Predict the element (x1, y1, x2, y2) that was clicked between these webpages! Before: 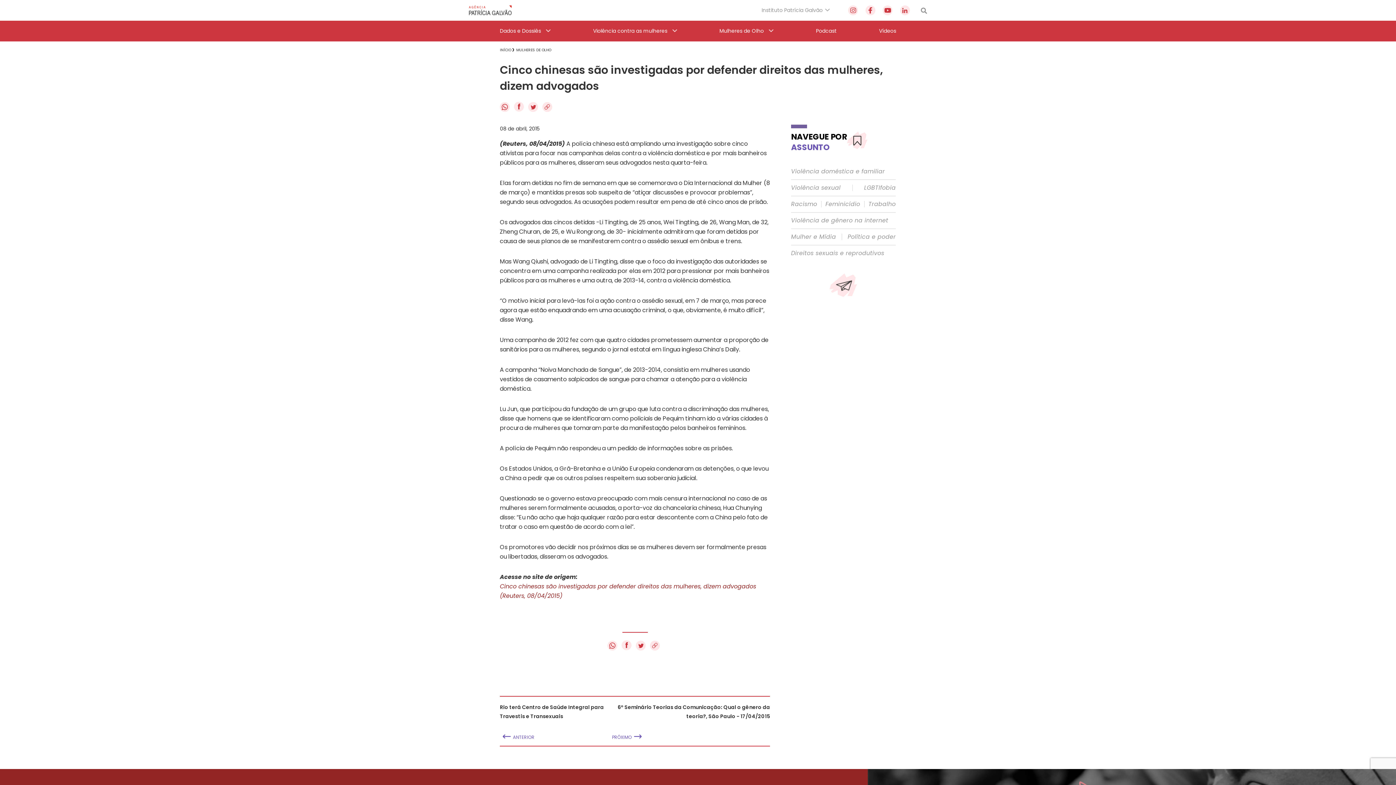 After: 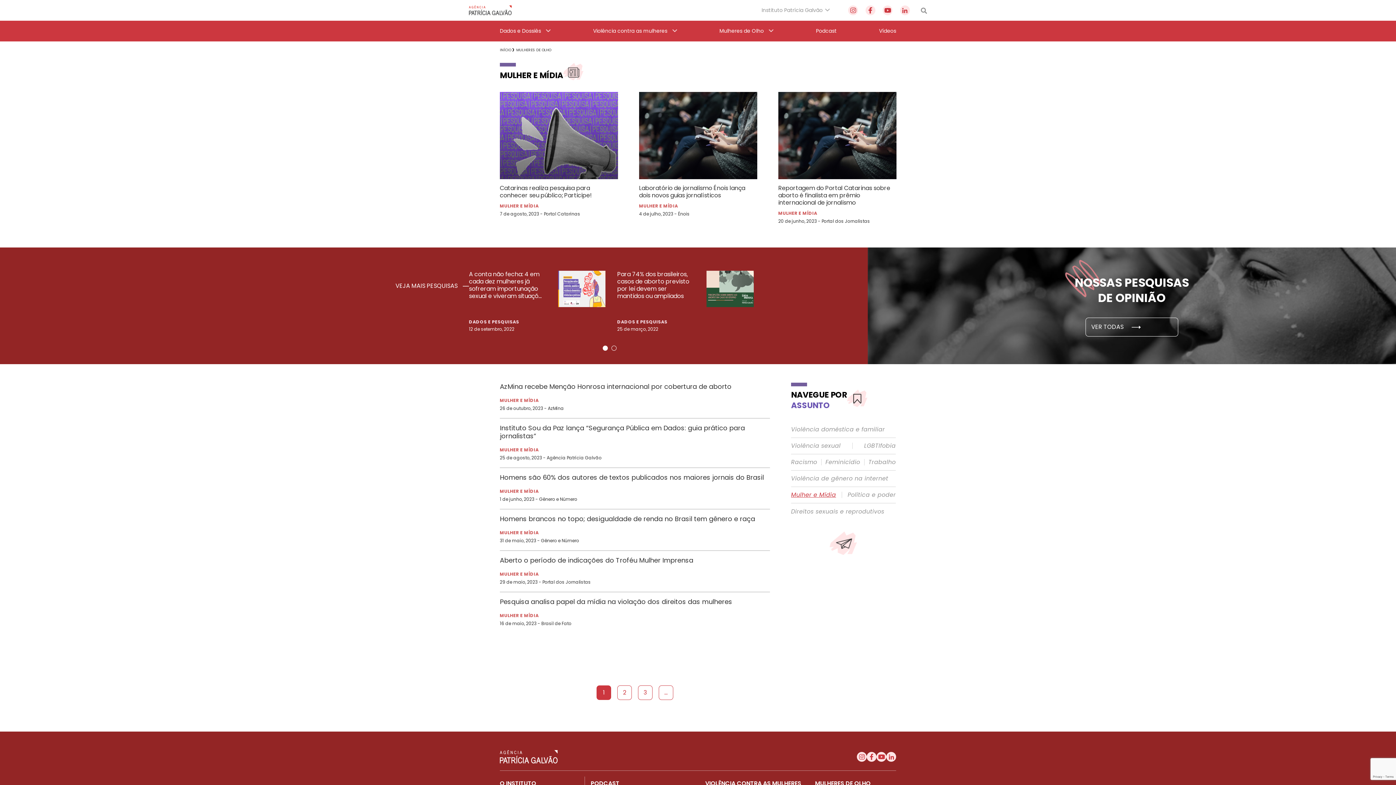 Action: bbox: (791, 233, 836, 240) label: Mulher e Mídia